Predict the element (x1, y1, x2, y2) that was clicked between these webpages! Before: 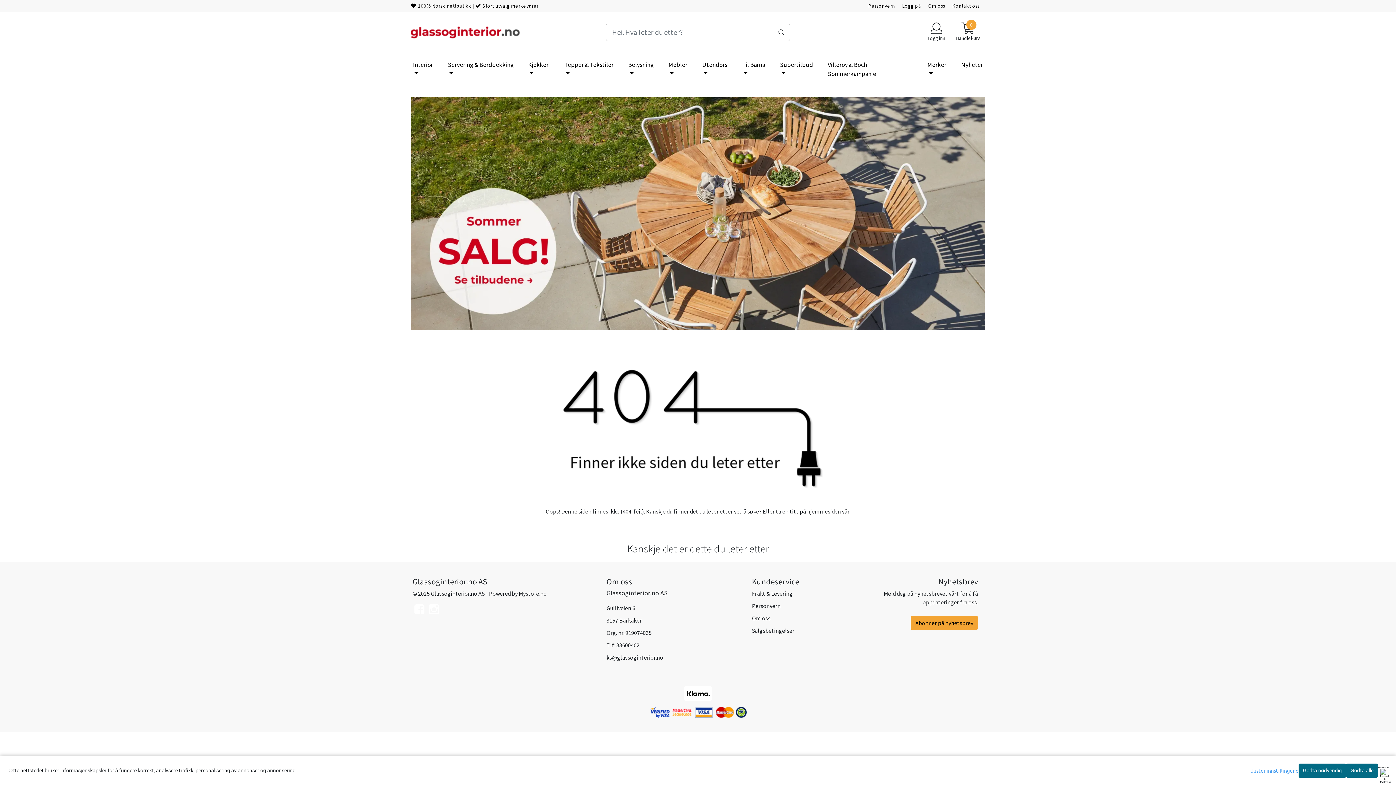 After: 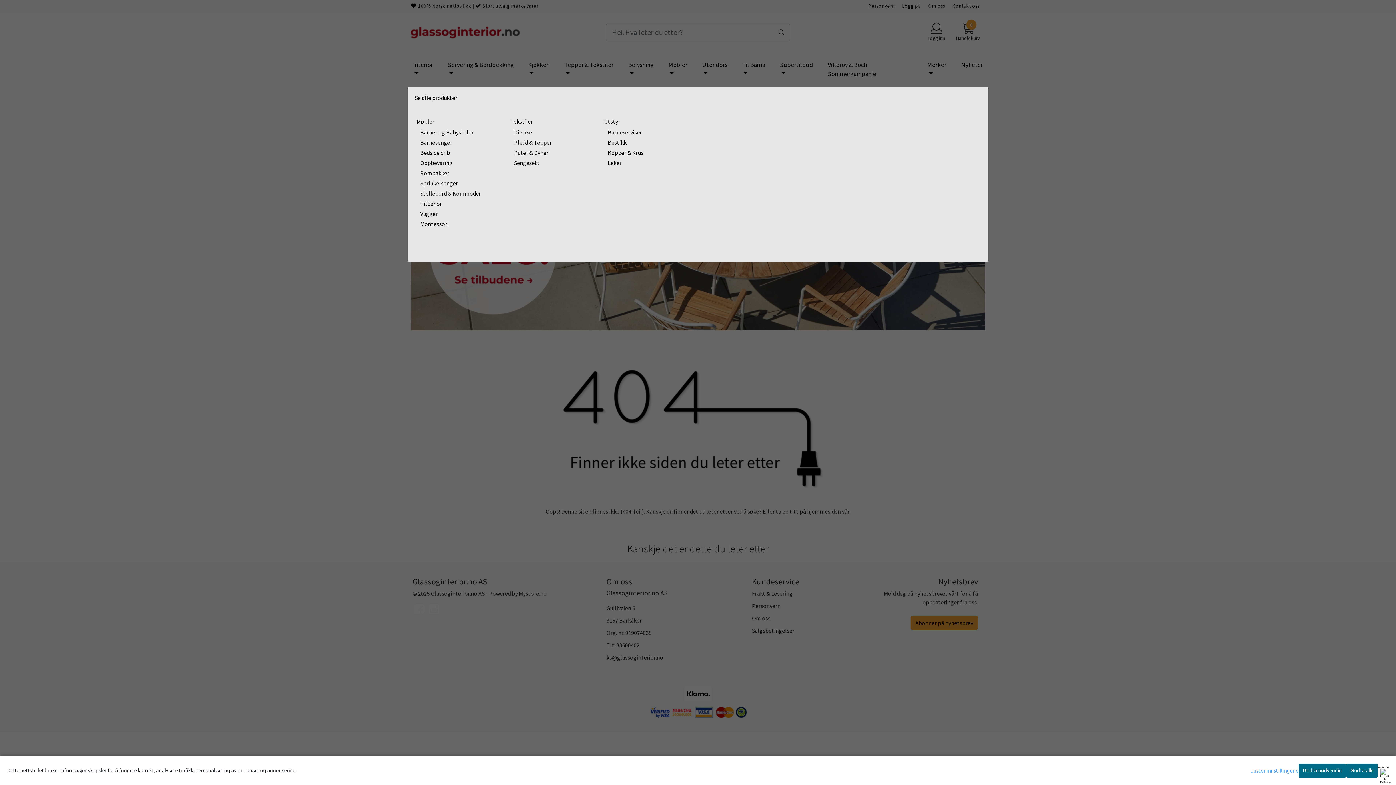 Action: bbox: (739, 57, 774, 81) label: Til Barna 